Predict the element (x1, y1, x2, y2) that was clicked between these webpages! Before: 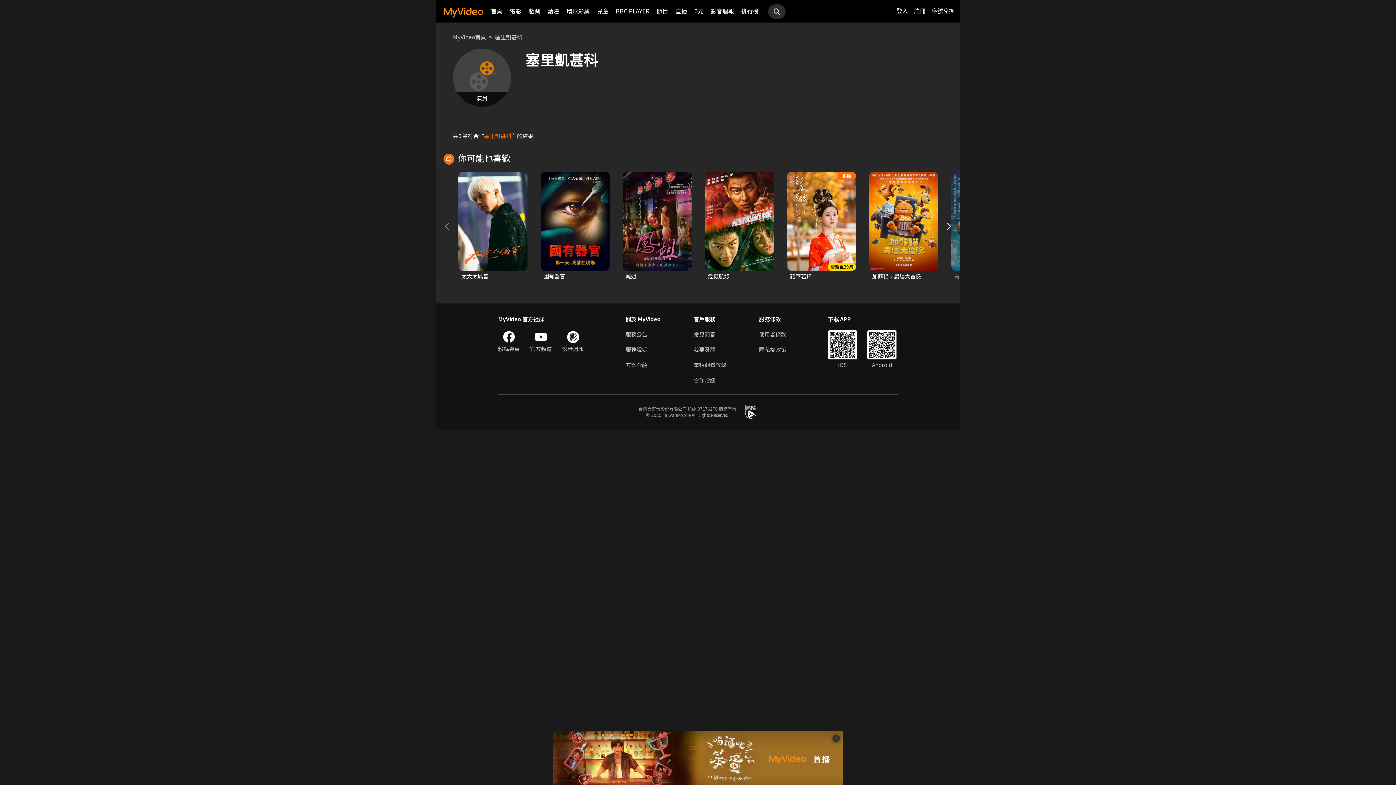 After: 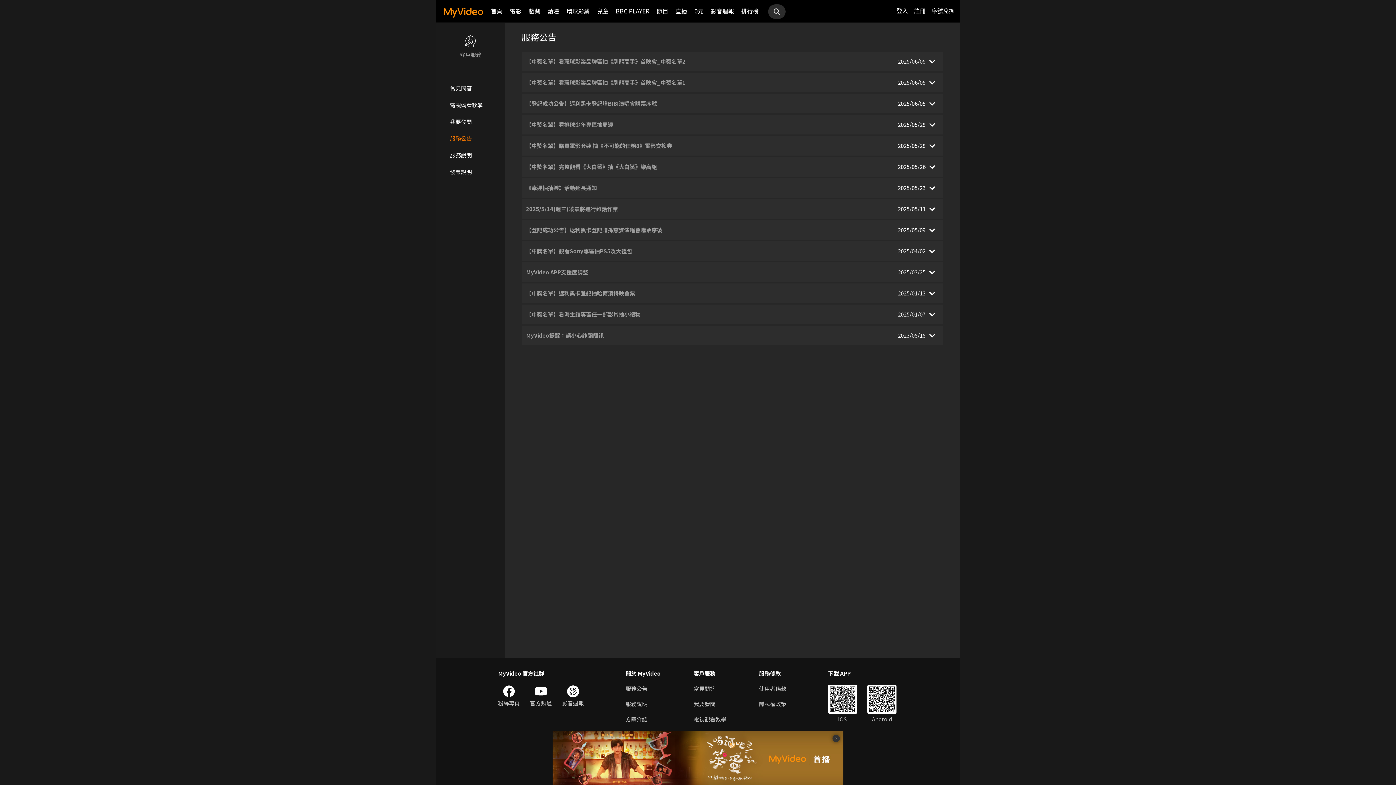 Action: bbox: (625, 330, 661, 338) label: 服務公告